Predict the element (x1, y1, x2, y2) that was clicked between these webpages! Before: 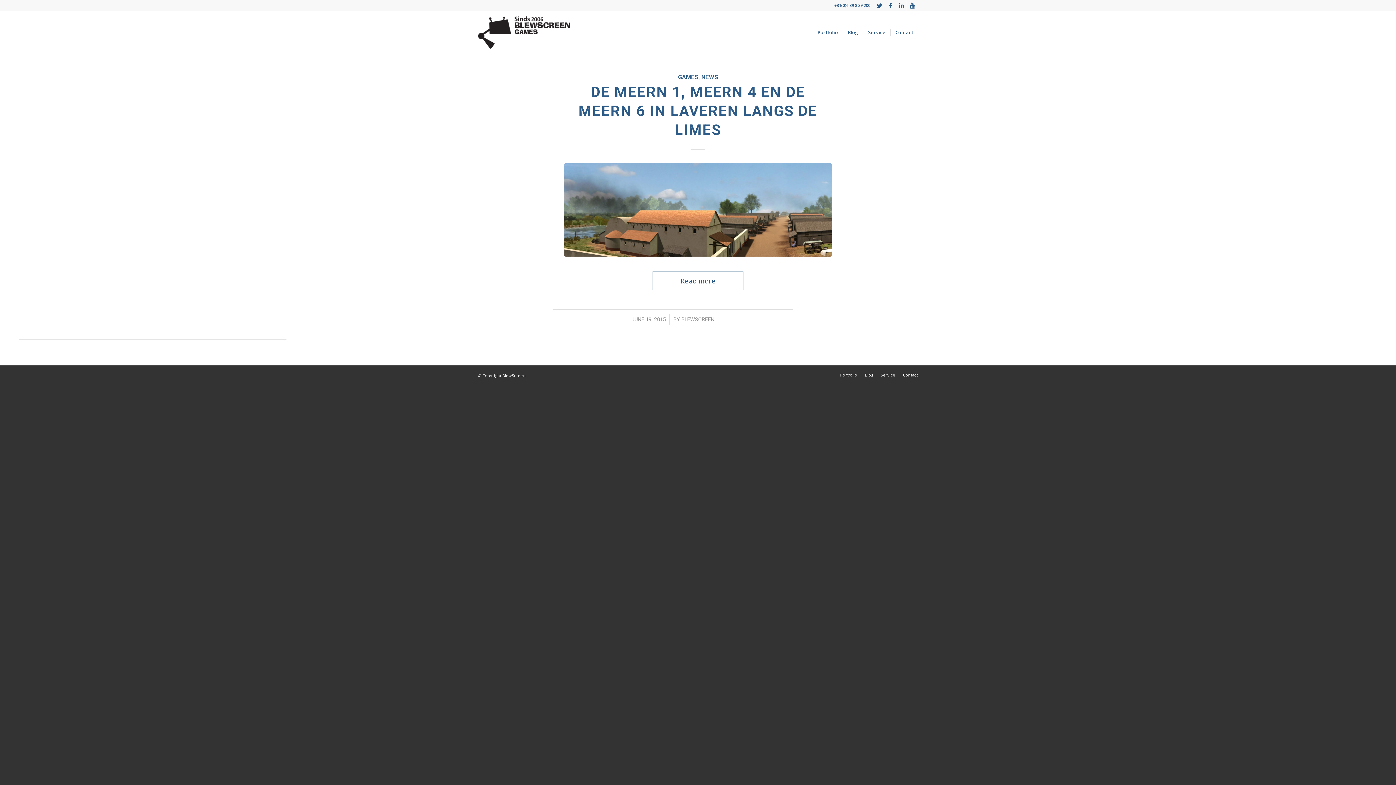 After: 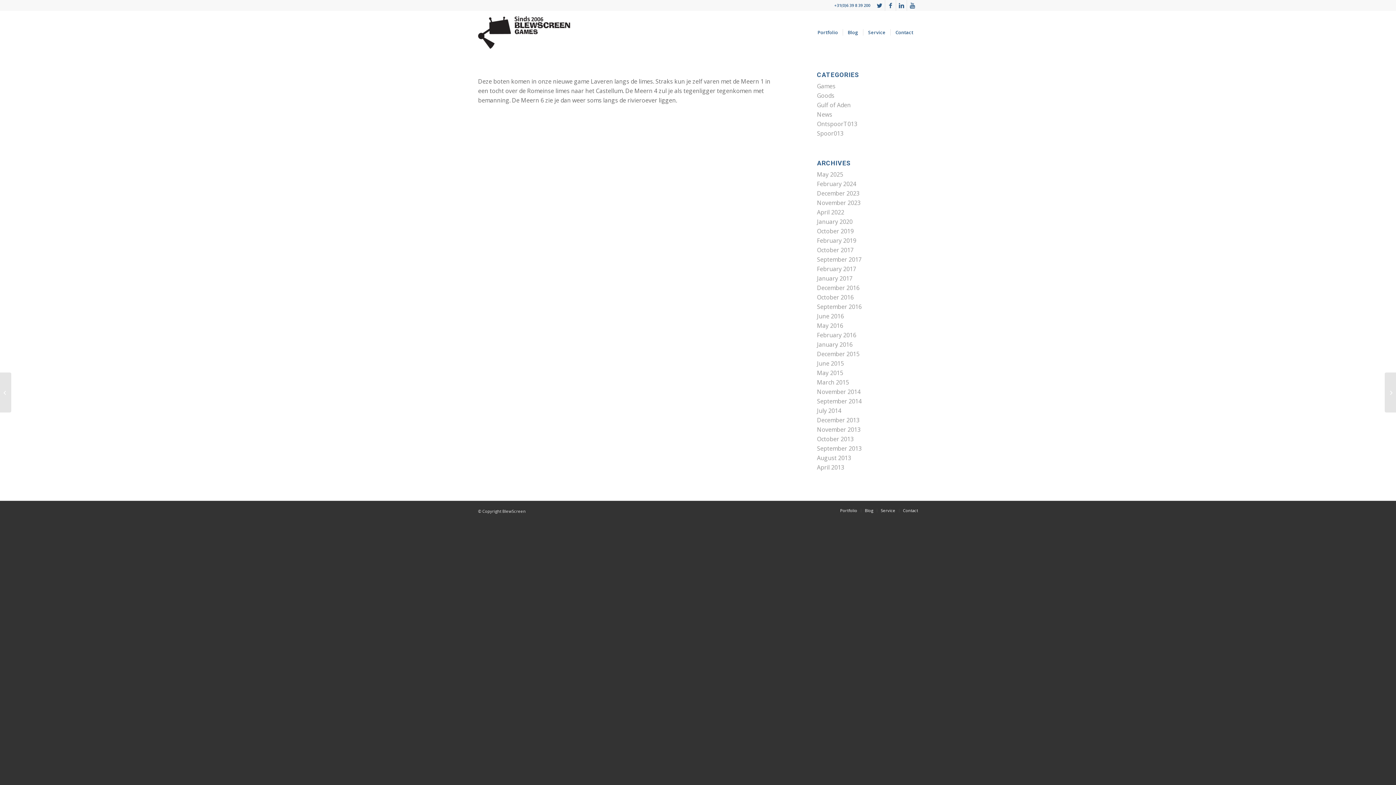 Action: bbox: (578, 83, 817, 138) label: DE MEERN 1, MEERN 4 EN DE MEERN 6 IN LAVEREN LANGS DE LIMES